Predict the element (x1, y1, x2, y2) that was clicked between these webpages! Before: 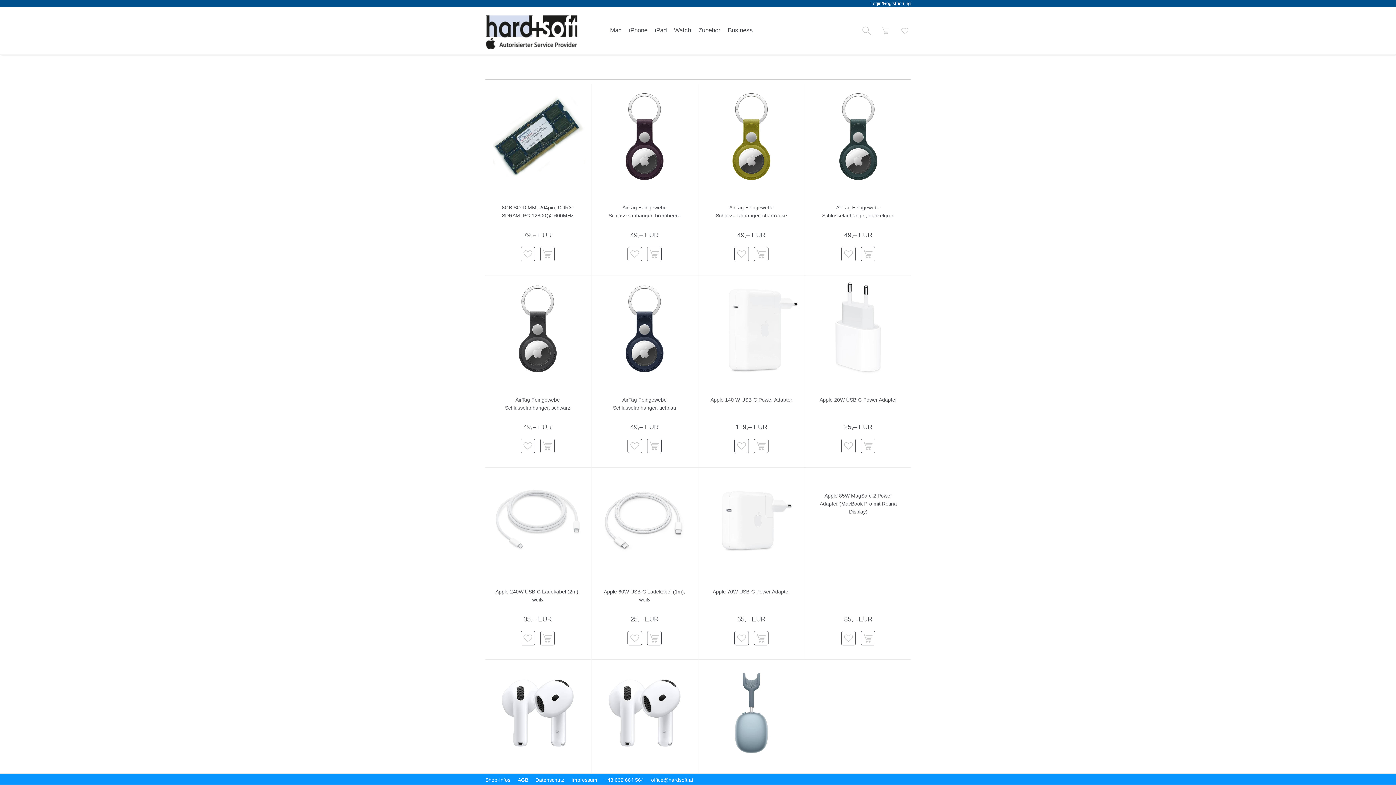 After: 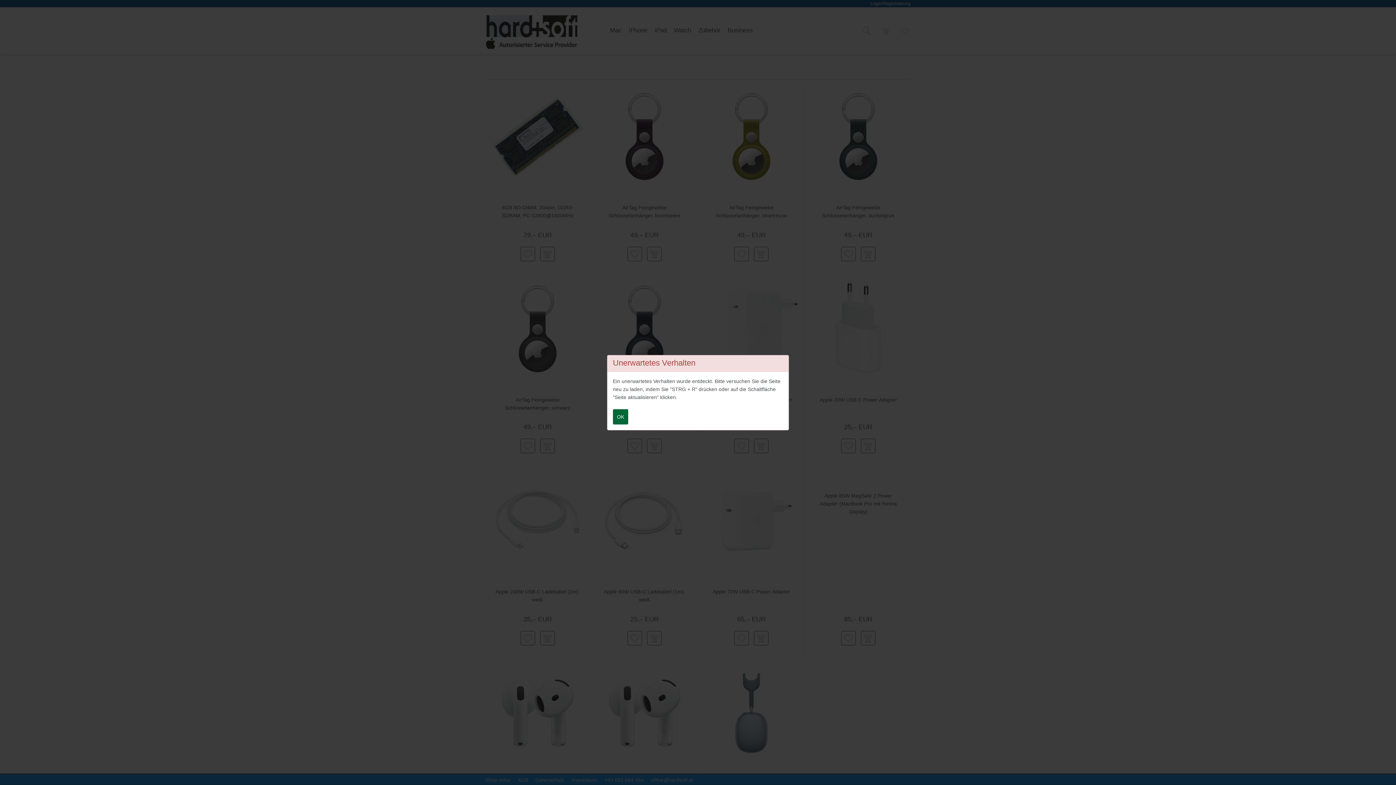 Action: bbox: (841, 631, 856, 645) label: Apple 85W MagSafe 2 Power Adapter (MacBook Pro mit Retina Display)  auf Merkliste/Wunschliste hinzufügen